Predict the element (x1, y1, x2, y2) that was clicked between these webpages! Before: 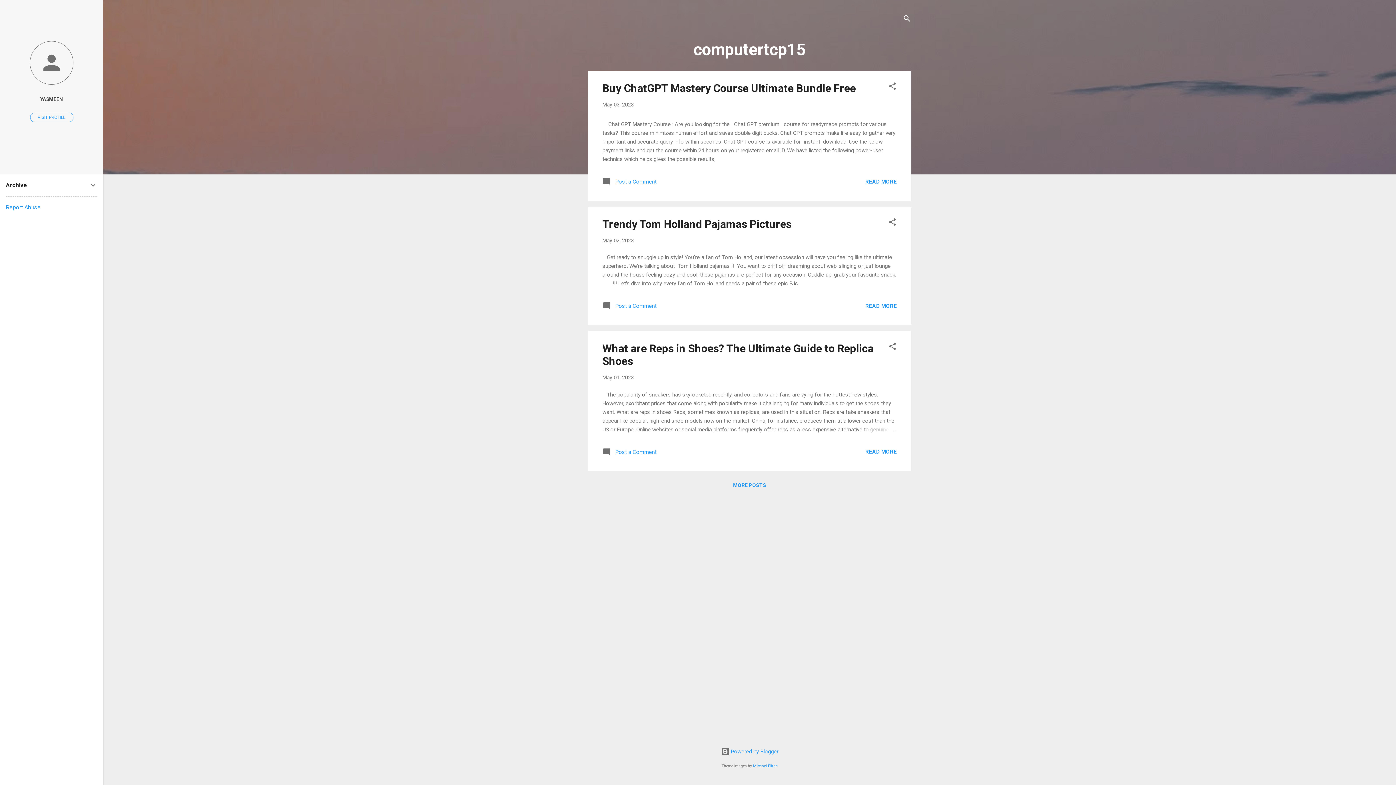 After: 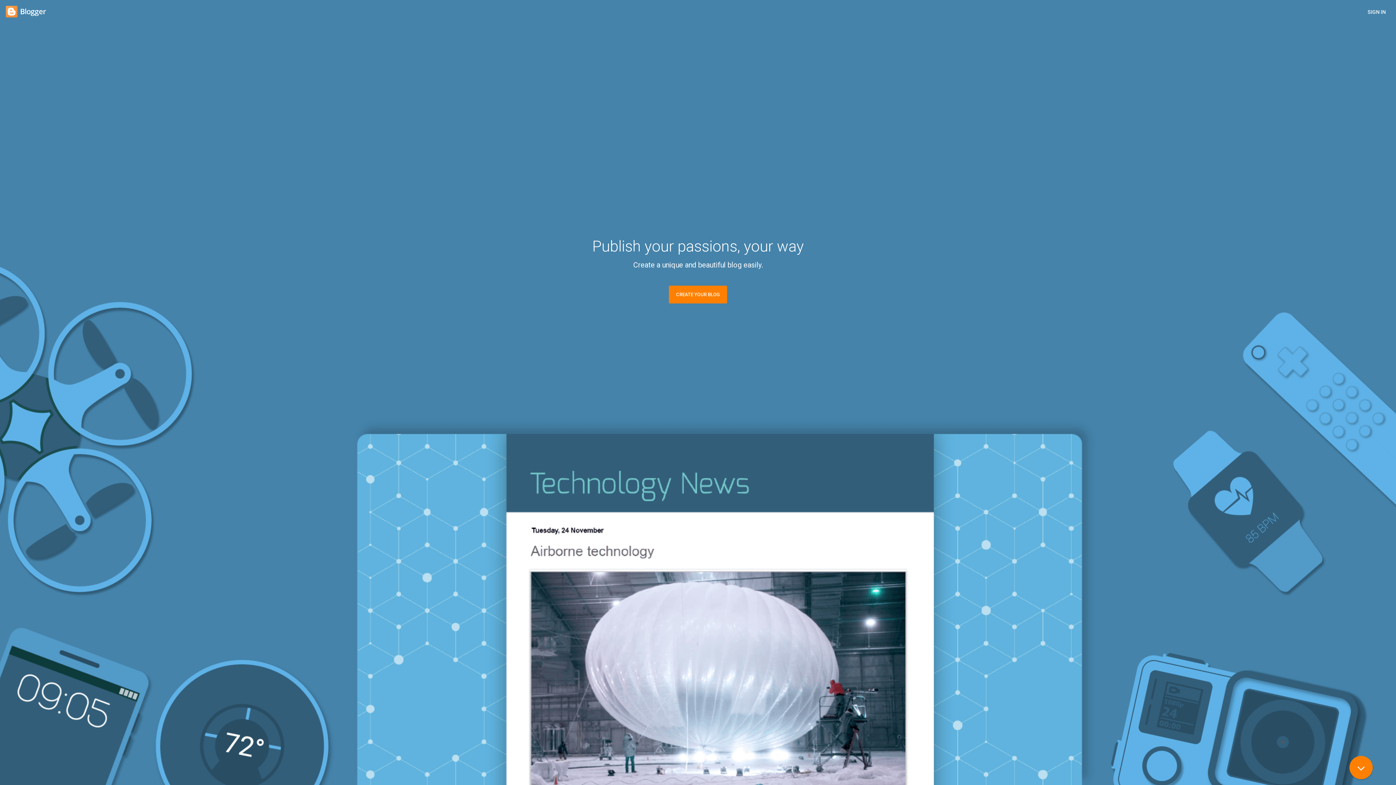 Action: label:  Powered by Blogger bbox: (720, 748, 778, 755)